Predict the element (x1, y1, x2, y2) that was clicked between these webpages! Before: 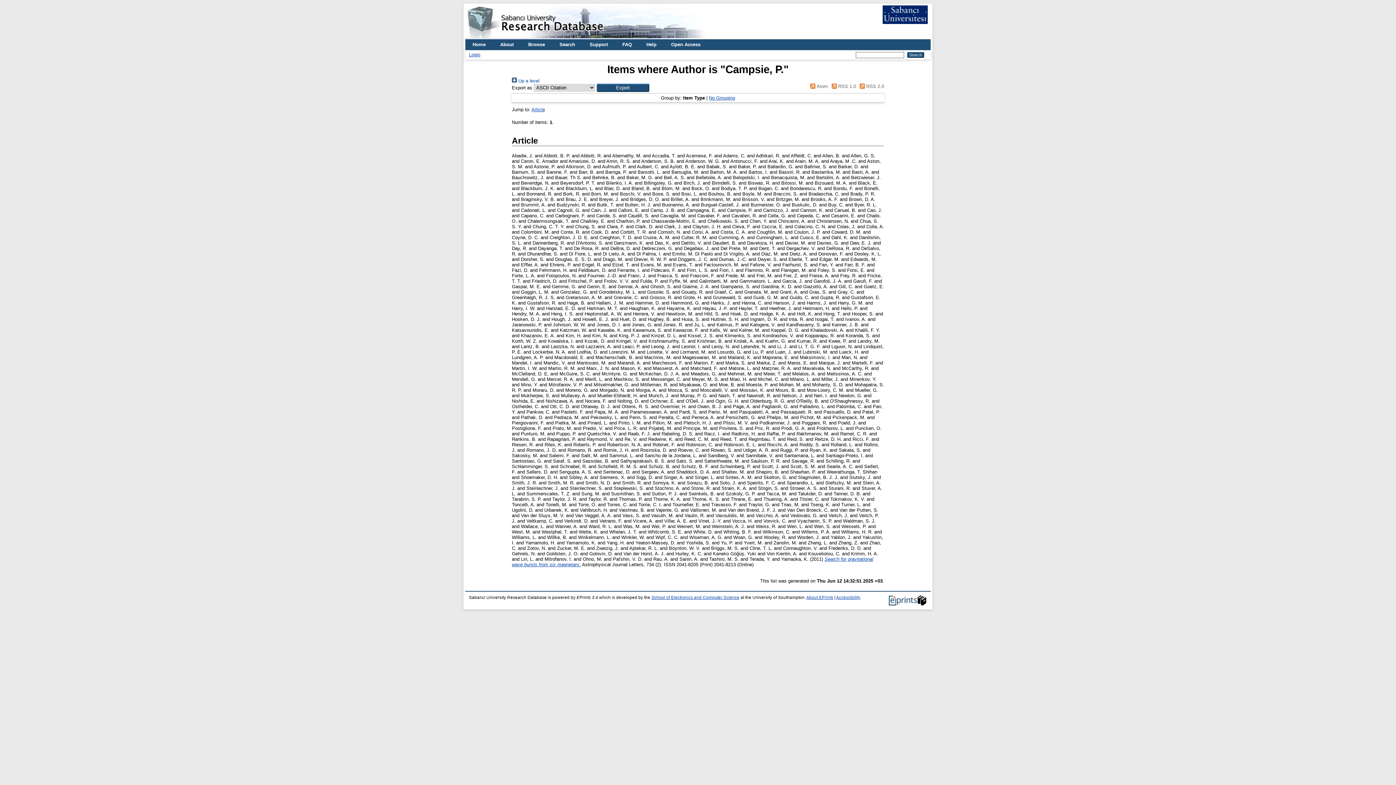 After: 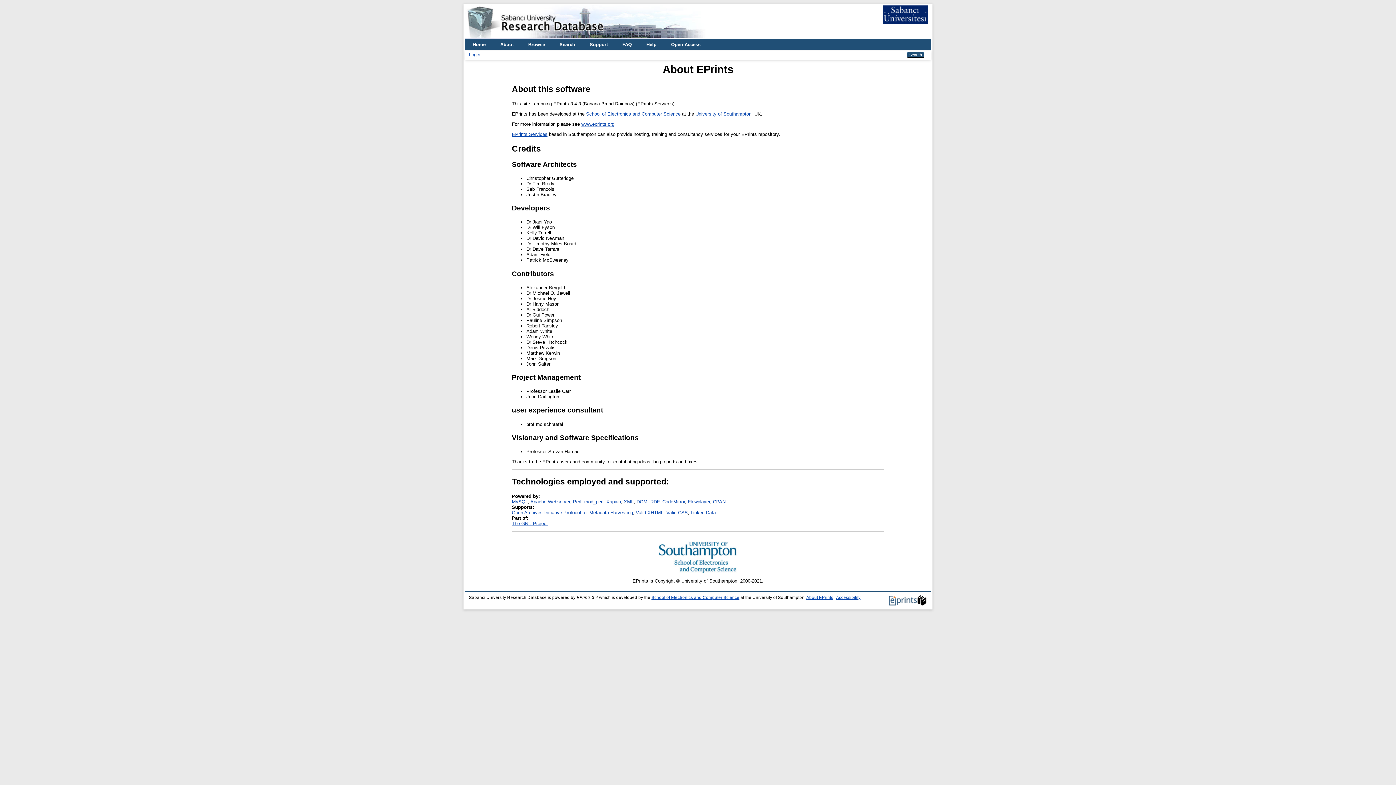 Action: bbox: (806, 595, 833, 600) label: About EPrints